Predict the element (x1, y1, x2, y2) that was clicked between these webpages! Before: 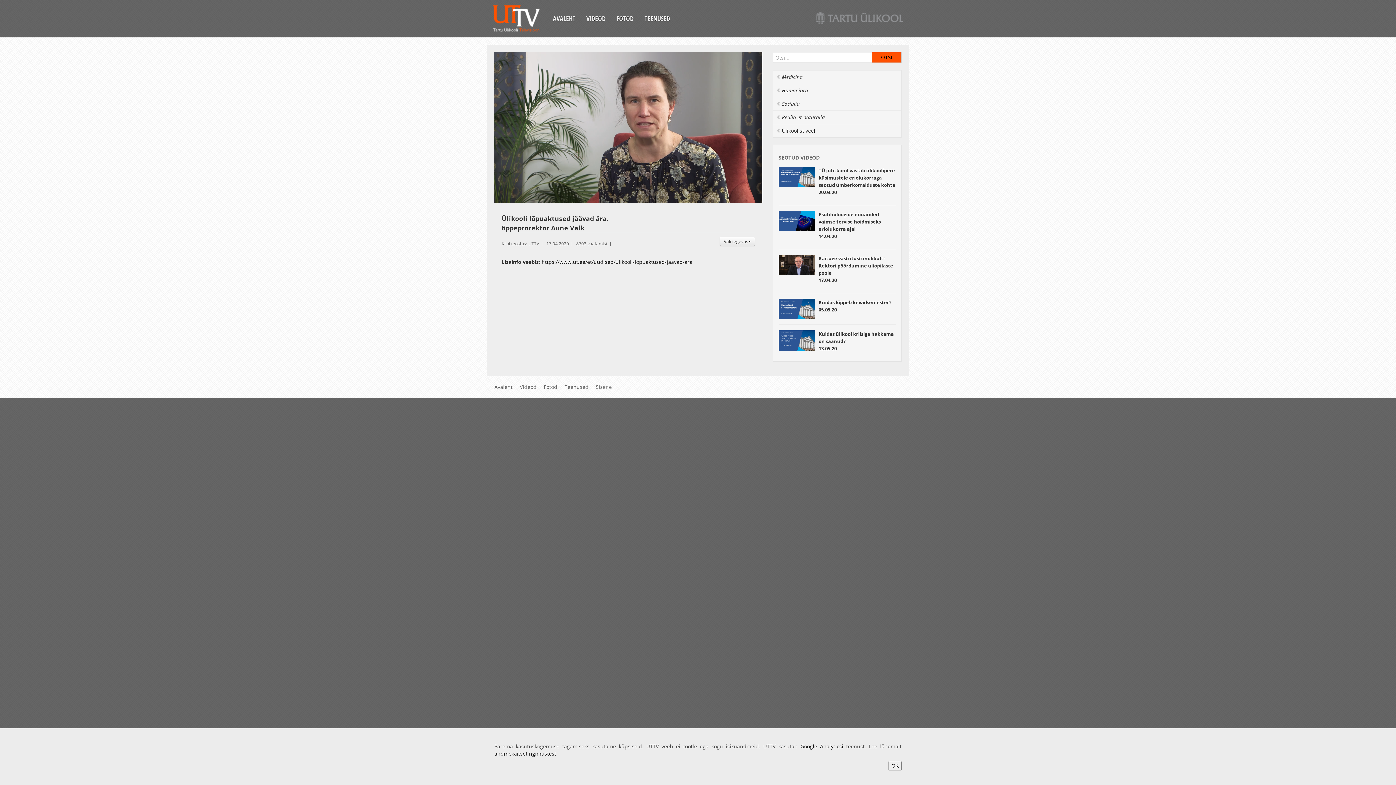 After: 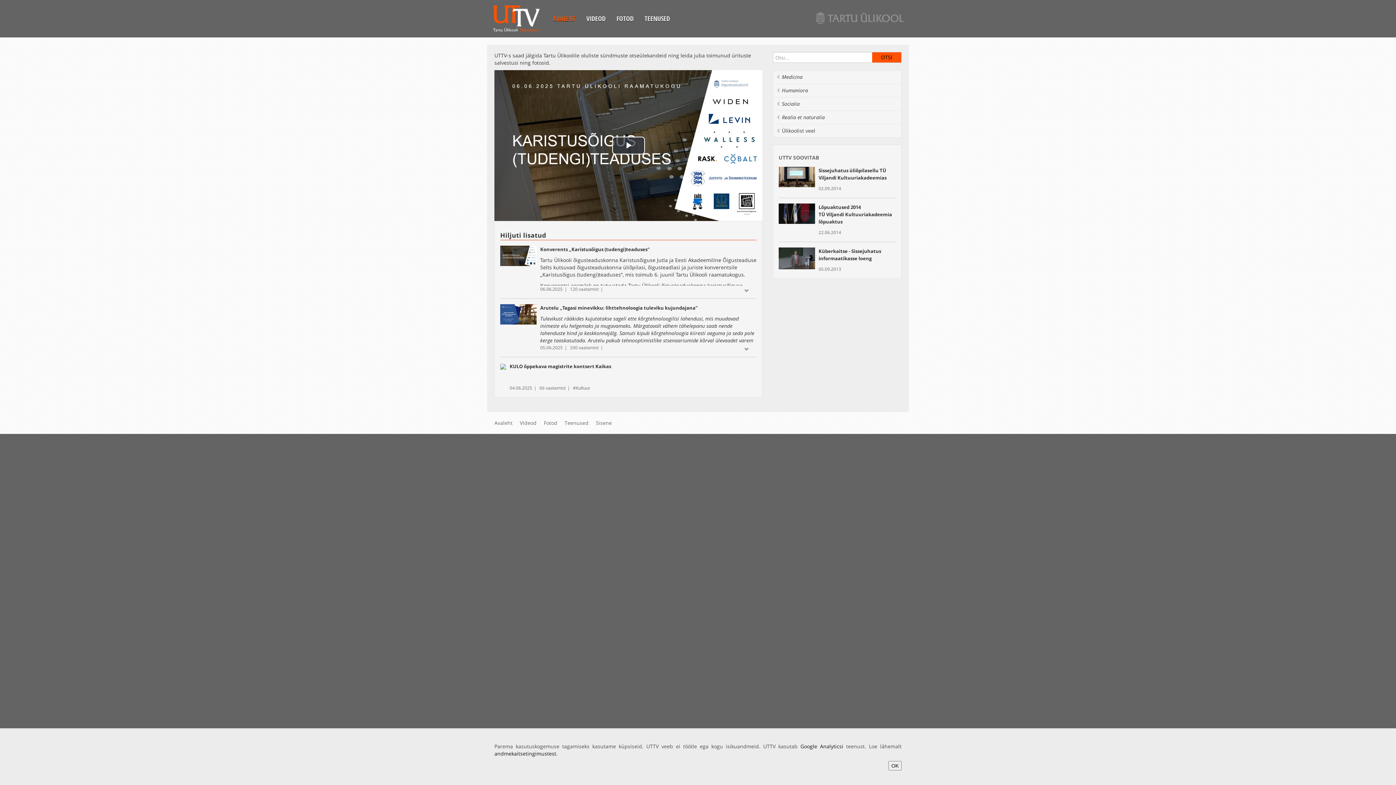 Action: bbox: (547, 11, 581, 25) label: AVALEHT